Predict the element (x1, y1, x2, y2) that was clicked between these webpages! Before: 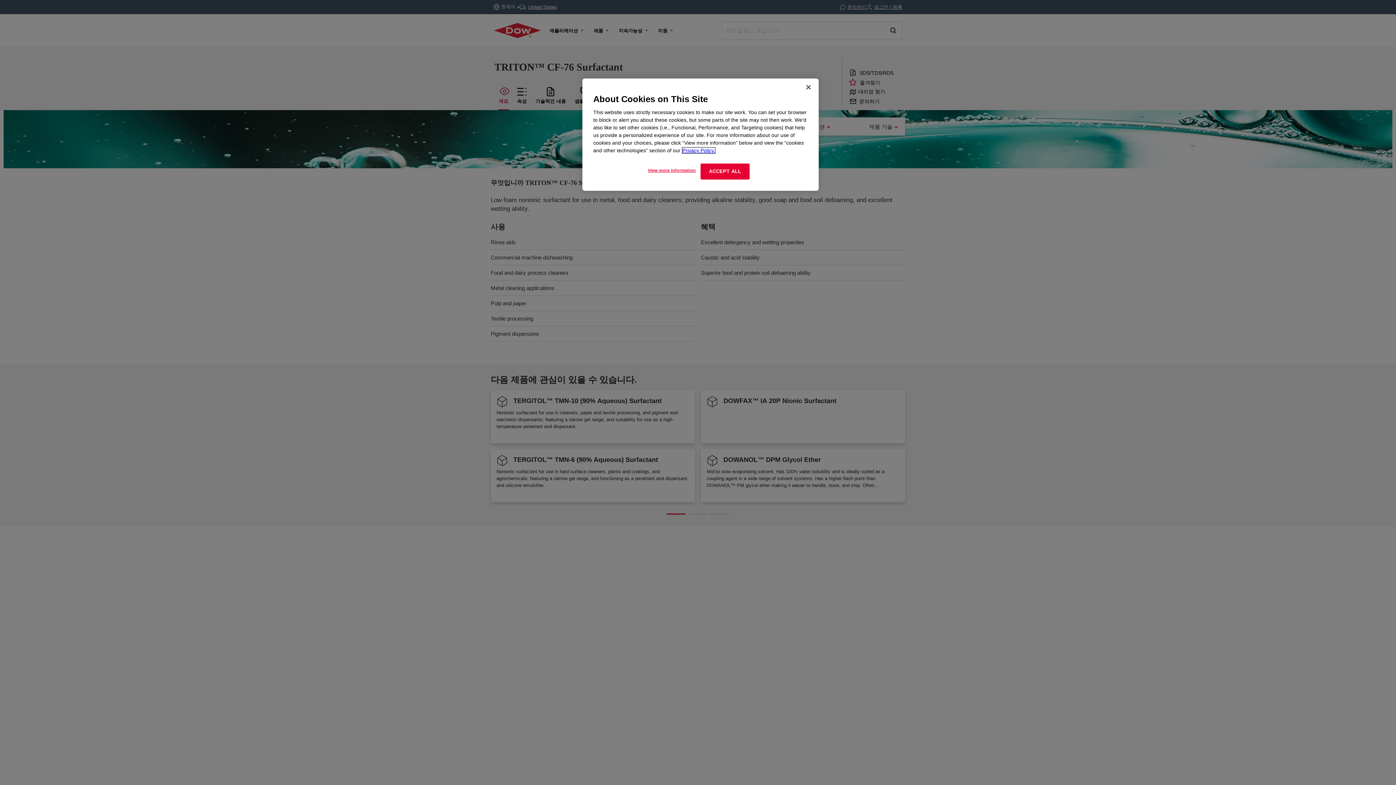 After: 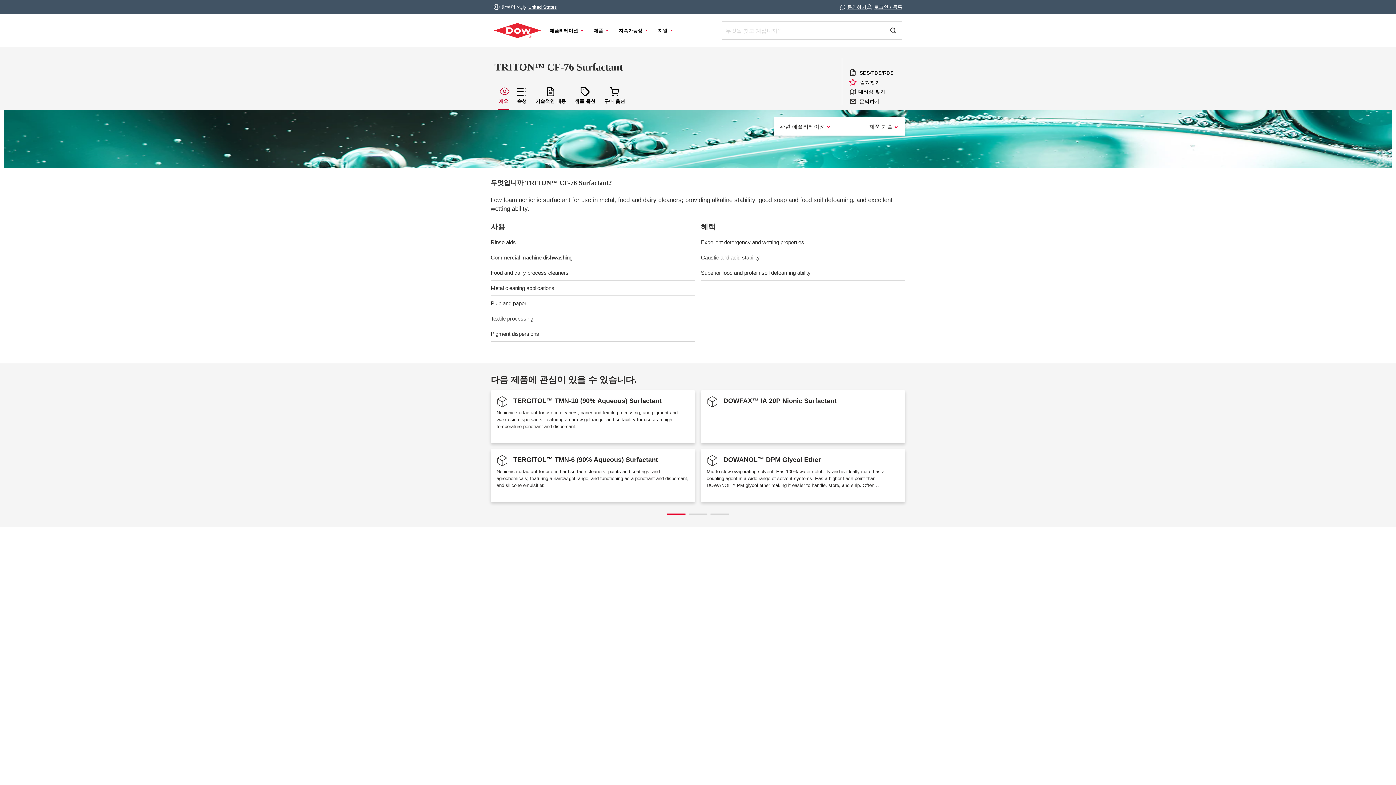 Action: label: Close bbox: (800, 79, 816, 95)